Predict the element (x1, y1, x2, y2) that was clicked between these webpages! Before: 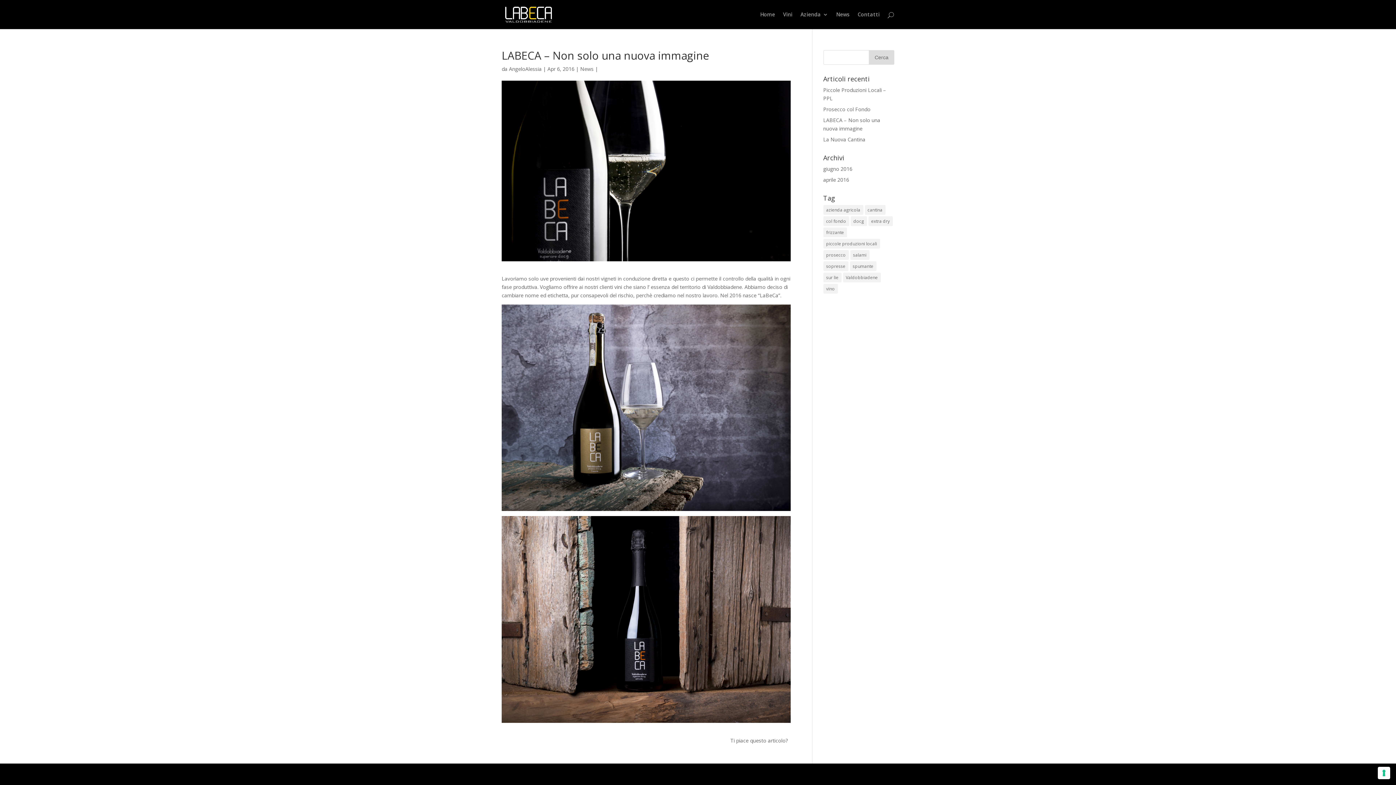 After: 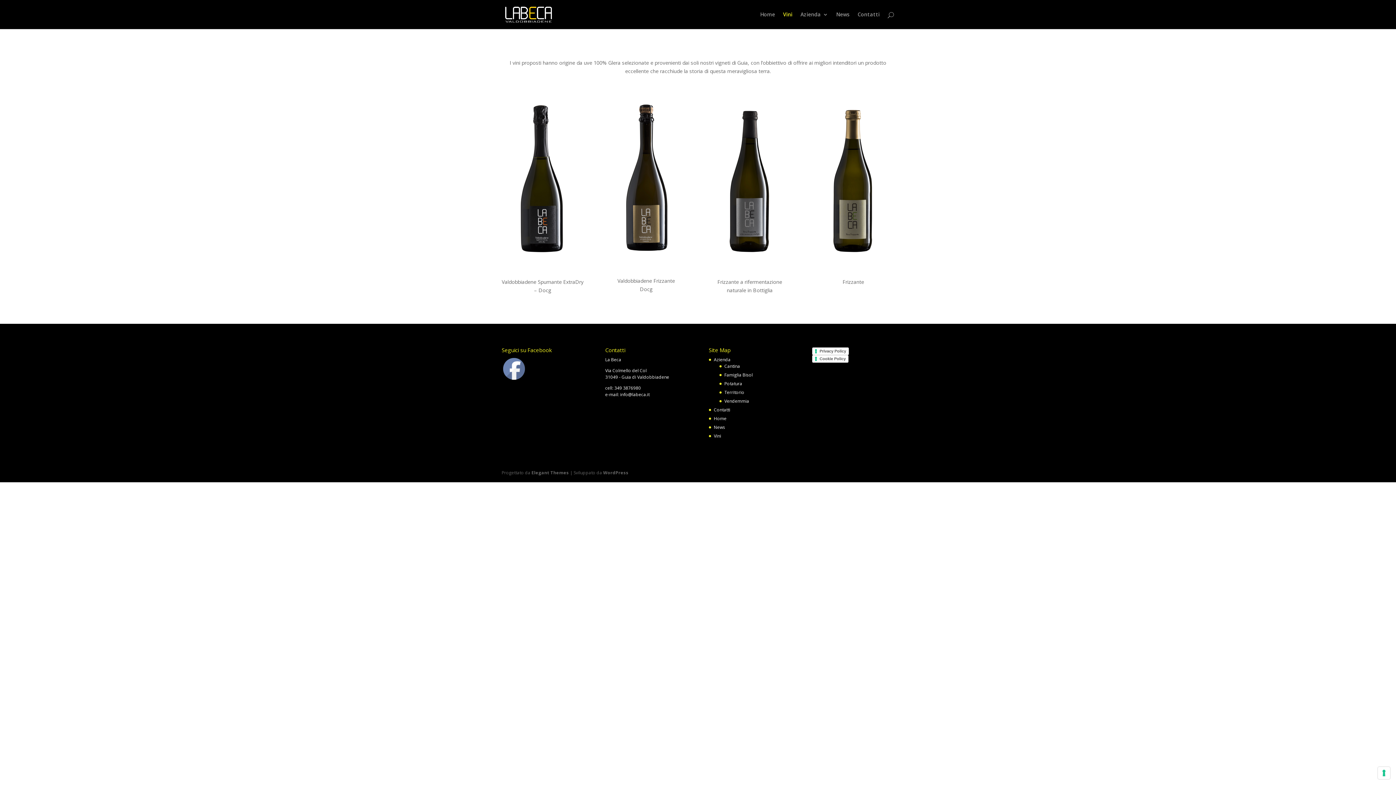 Action: bbox: (783, 12, 792, 29) label: Vini